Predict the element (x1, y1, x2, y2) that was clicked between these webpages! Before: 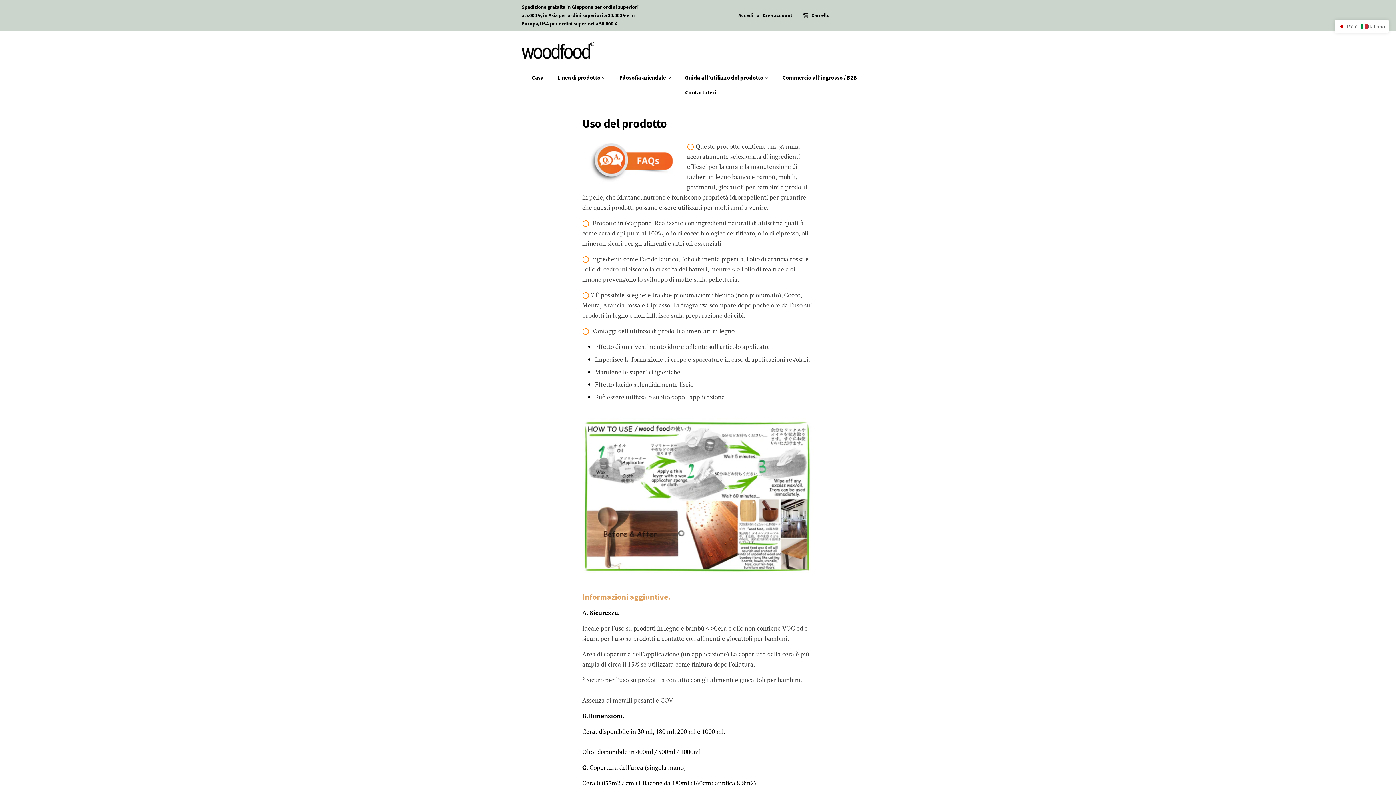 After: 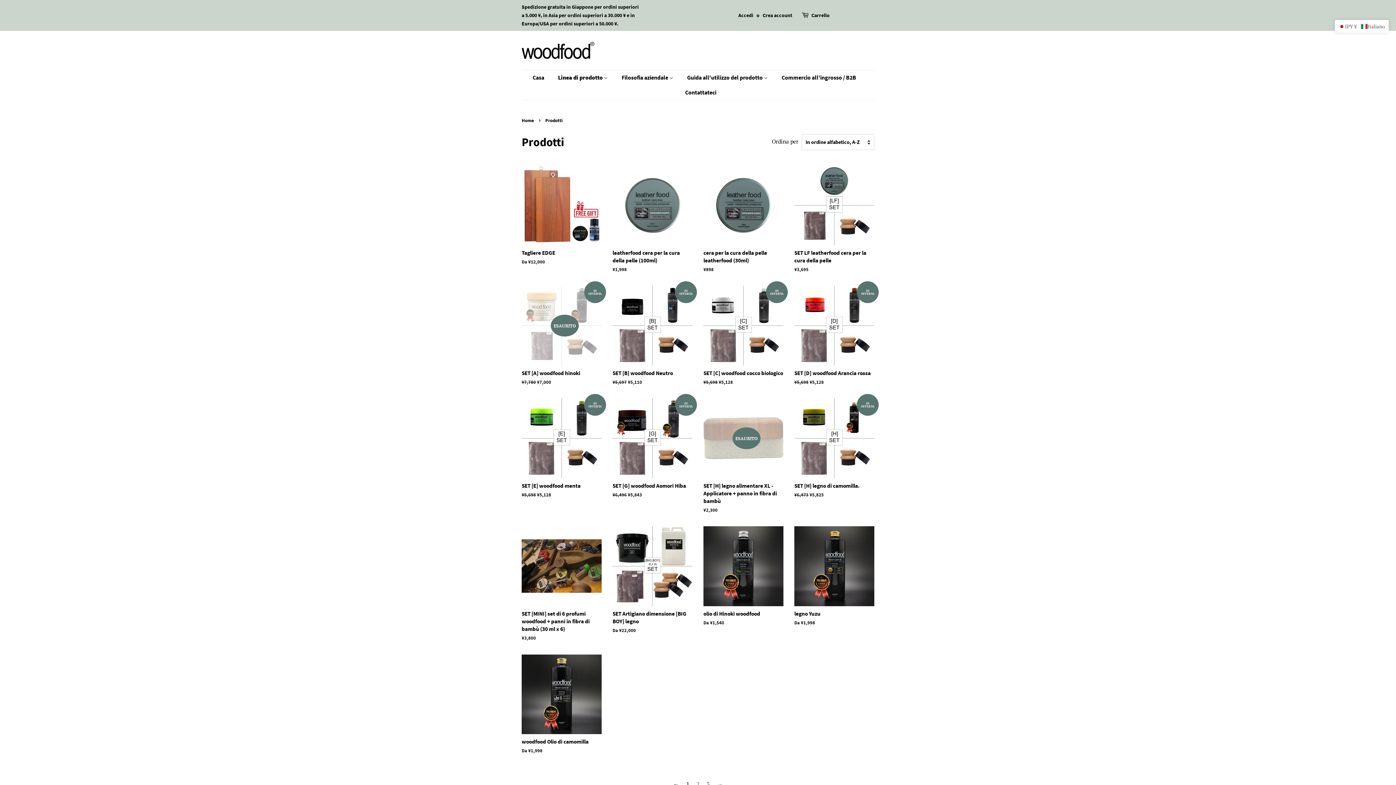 Action: label: Linea di prodotto  bbox: (552, 70, 613, 85)